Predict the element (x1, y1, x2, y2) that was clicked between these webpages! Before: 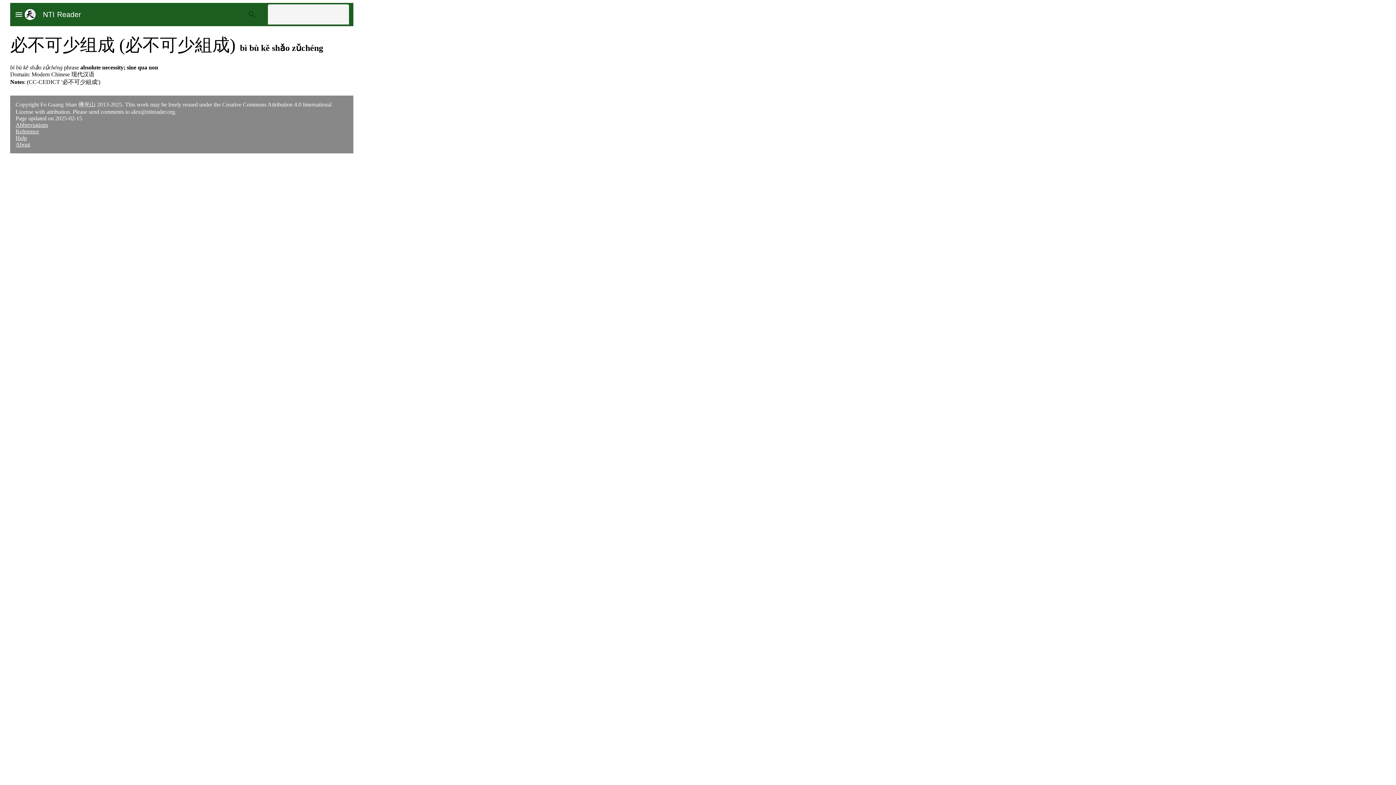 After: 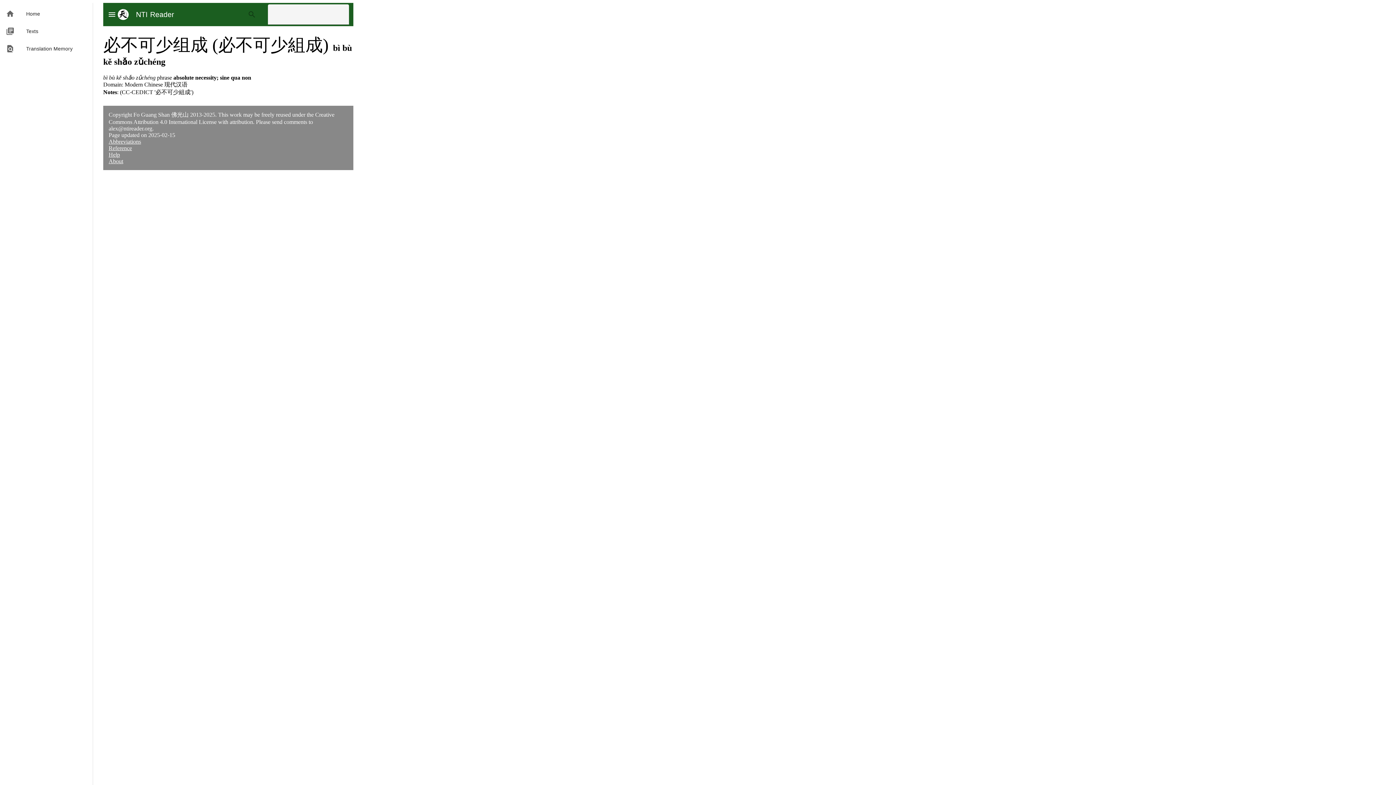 Action: label: menu bbox: (14, 10, 23, 18)